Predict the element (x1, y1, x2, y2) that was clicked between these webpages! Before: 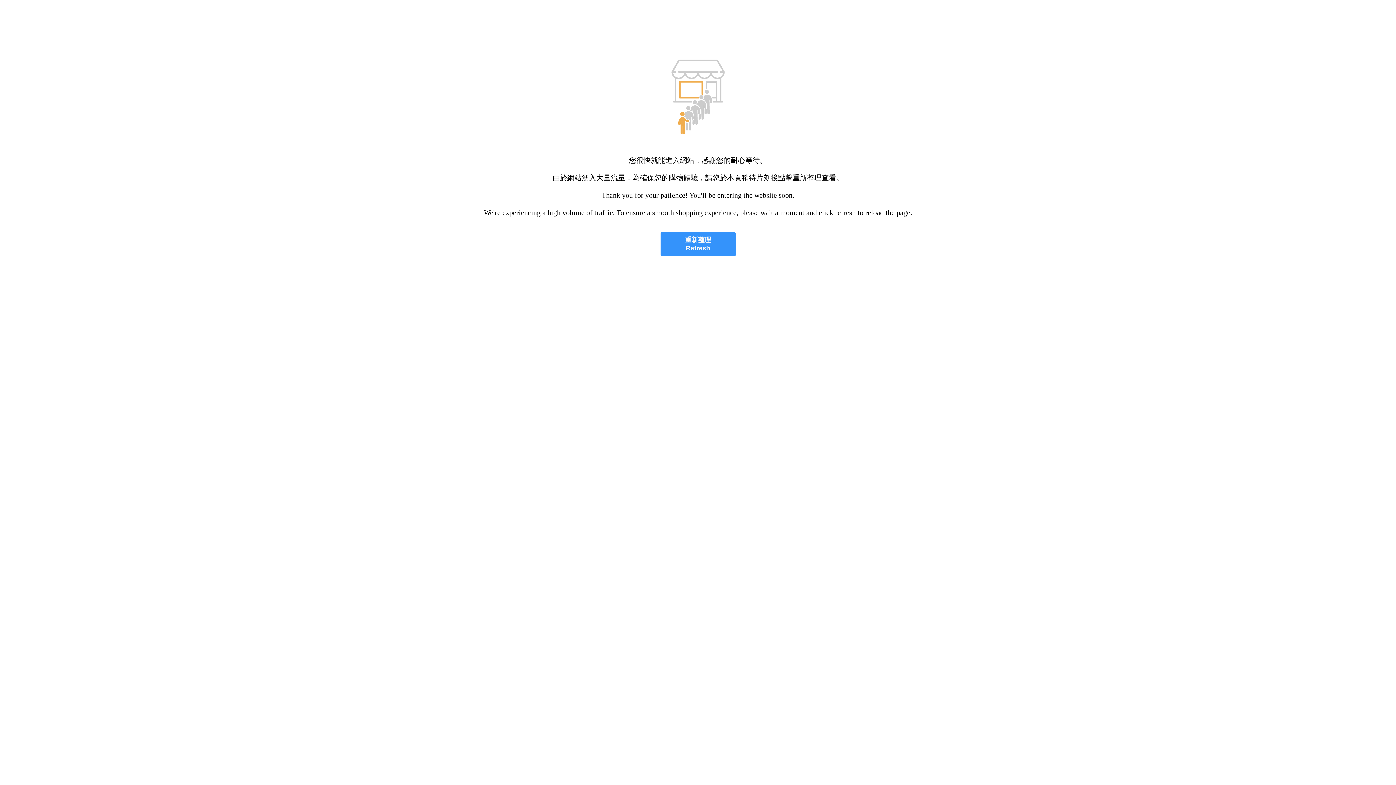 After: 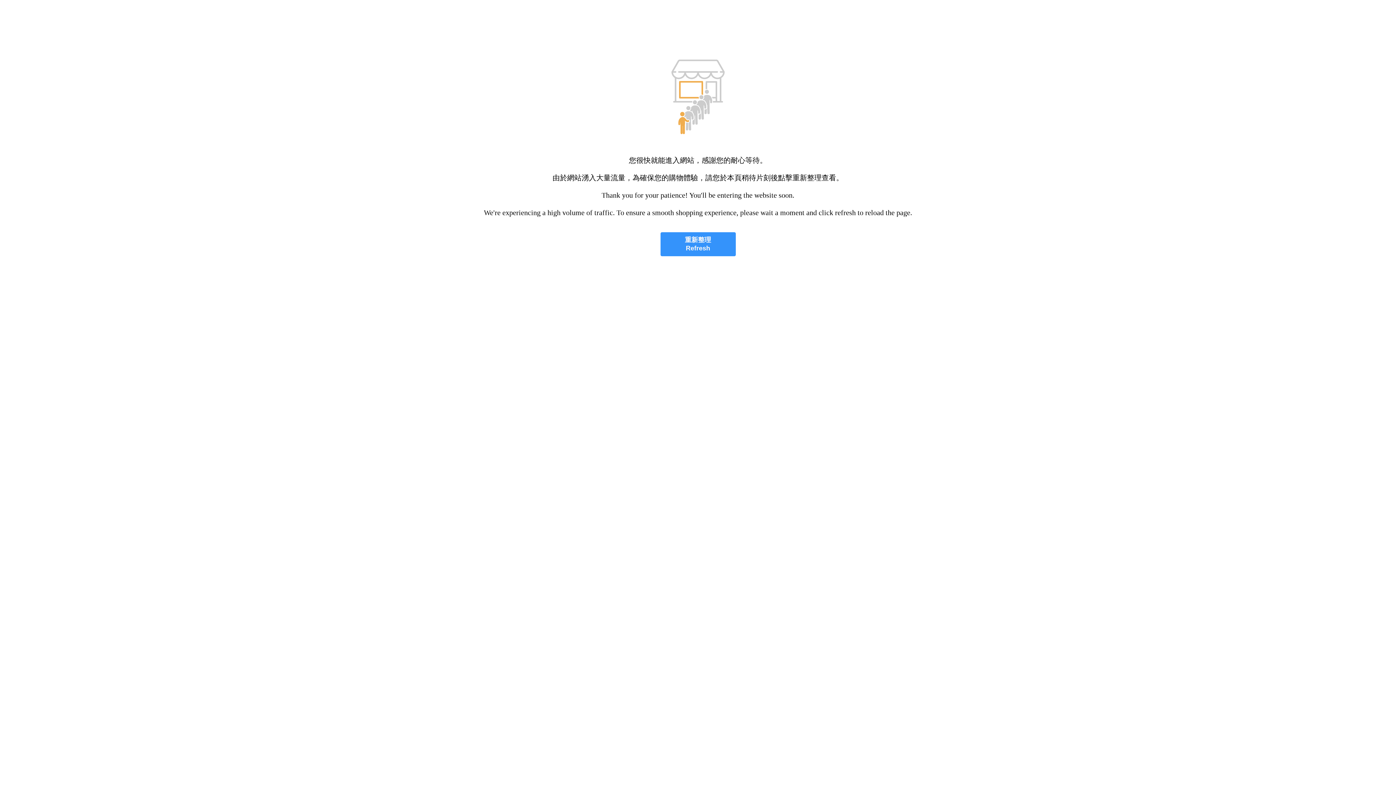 Action: label: 重新整理
Refresh bbox: (660, 232, 735, 256)